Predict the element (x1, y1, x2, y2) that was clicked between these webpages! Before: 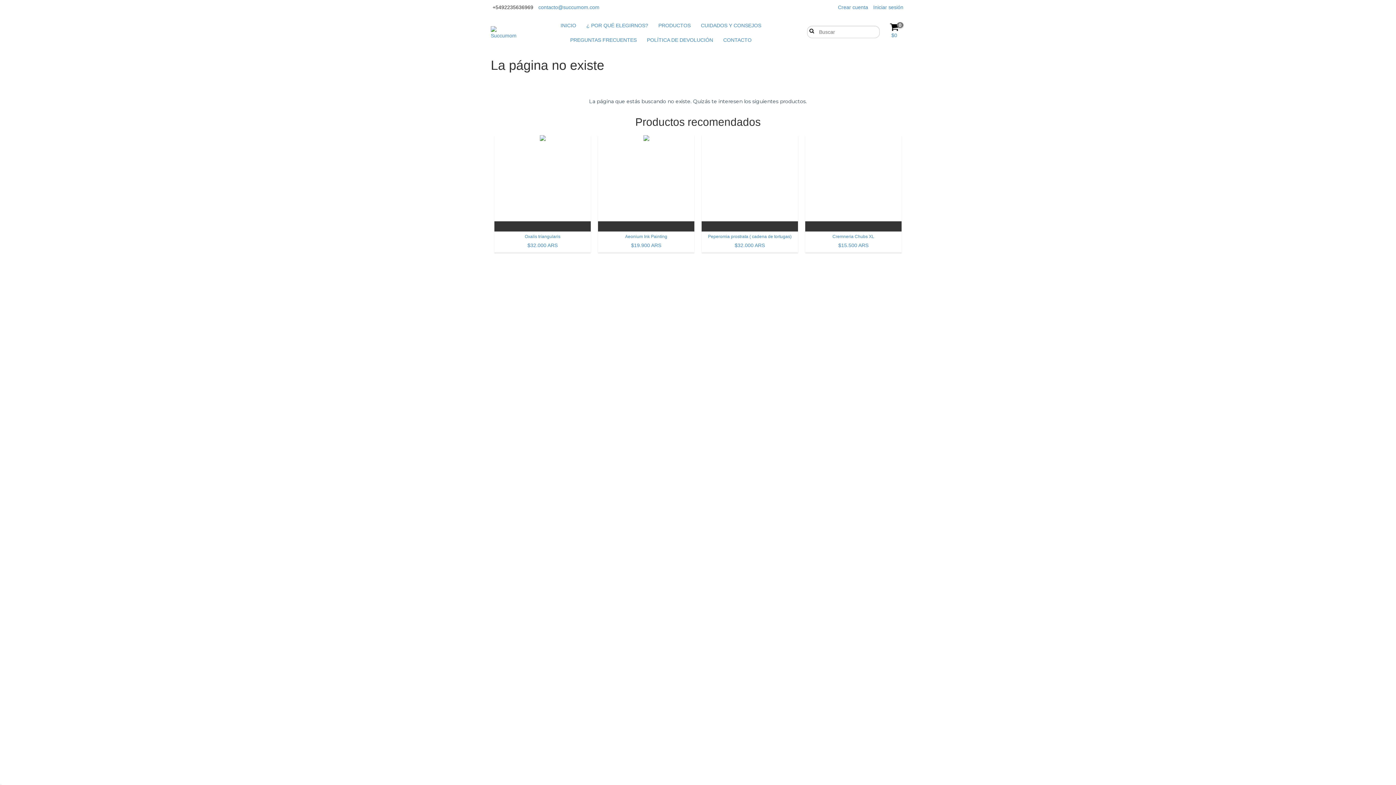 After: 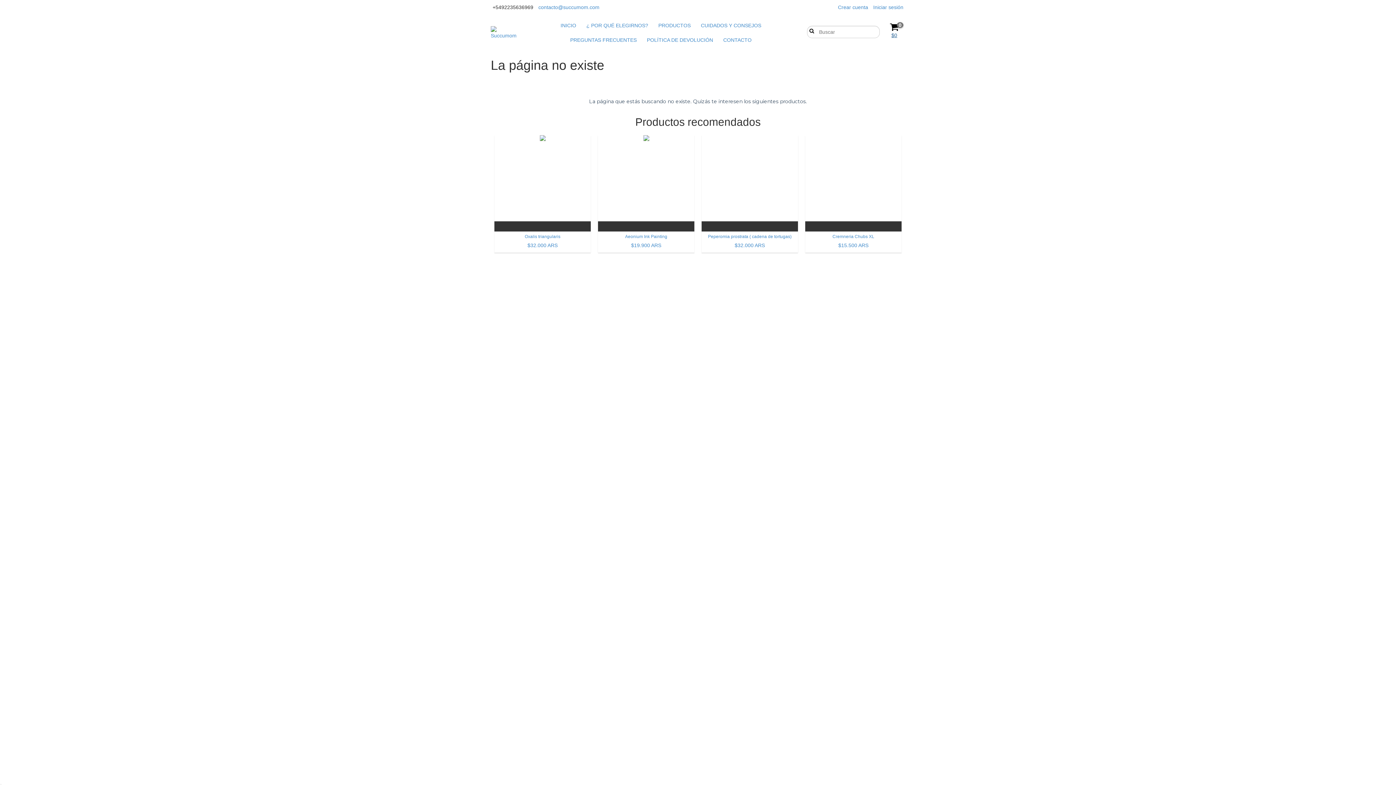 Action: bbox: (883, 22, 905, 38) label: 0
$0